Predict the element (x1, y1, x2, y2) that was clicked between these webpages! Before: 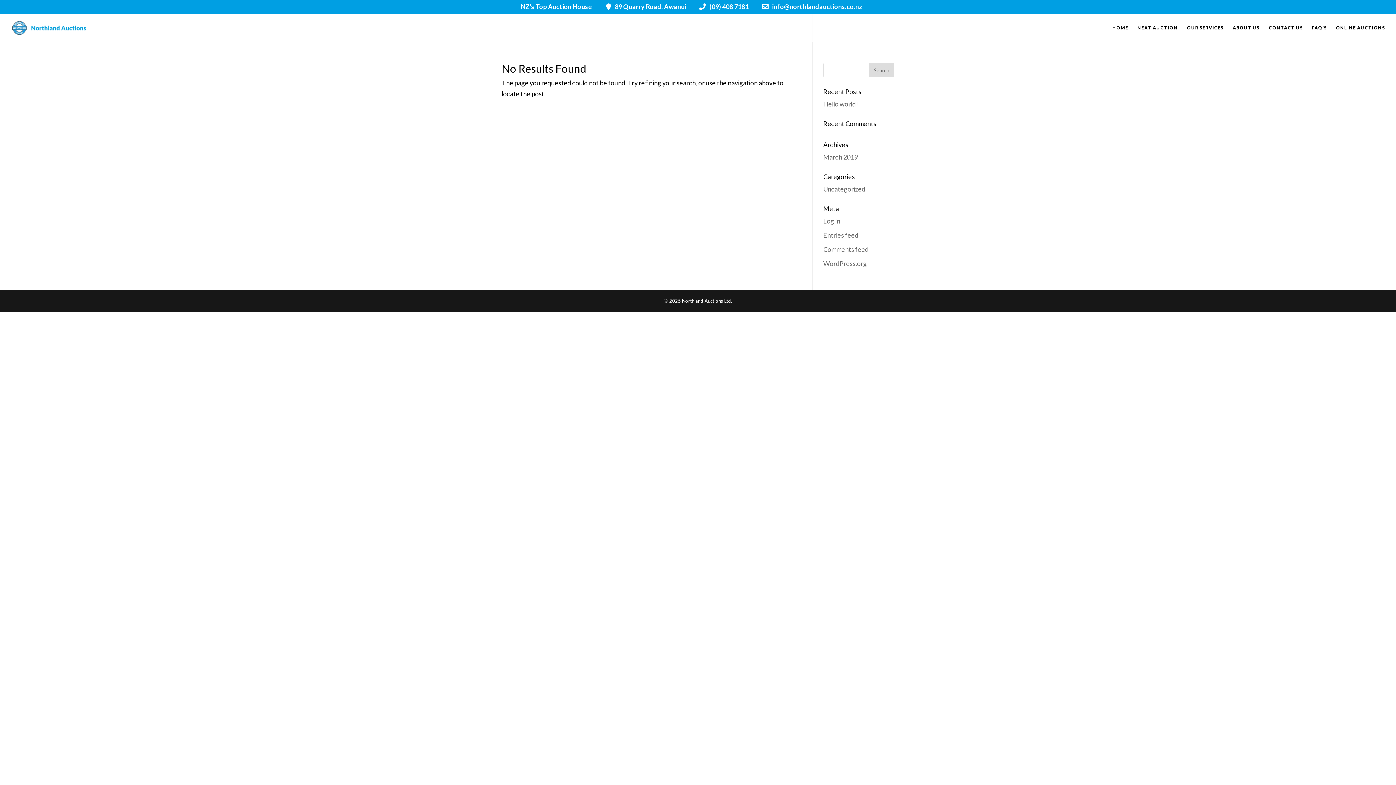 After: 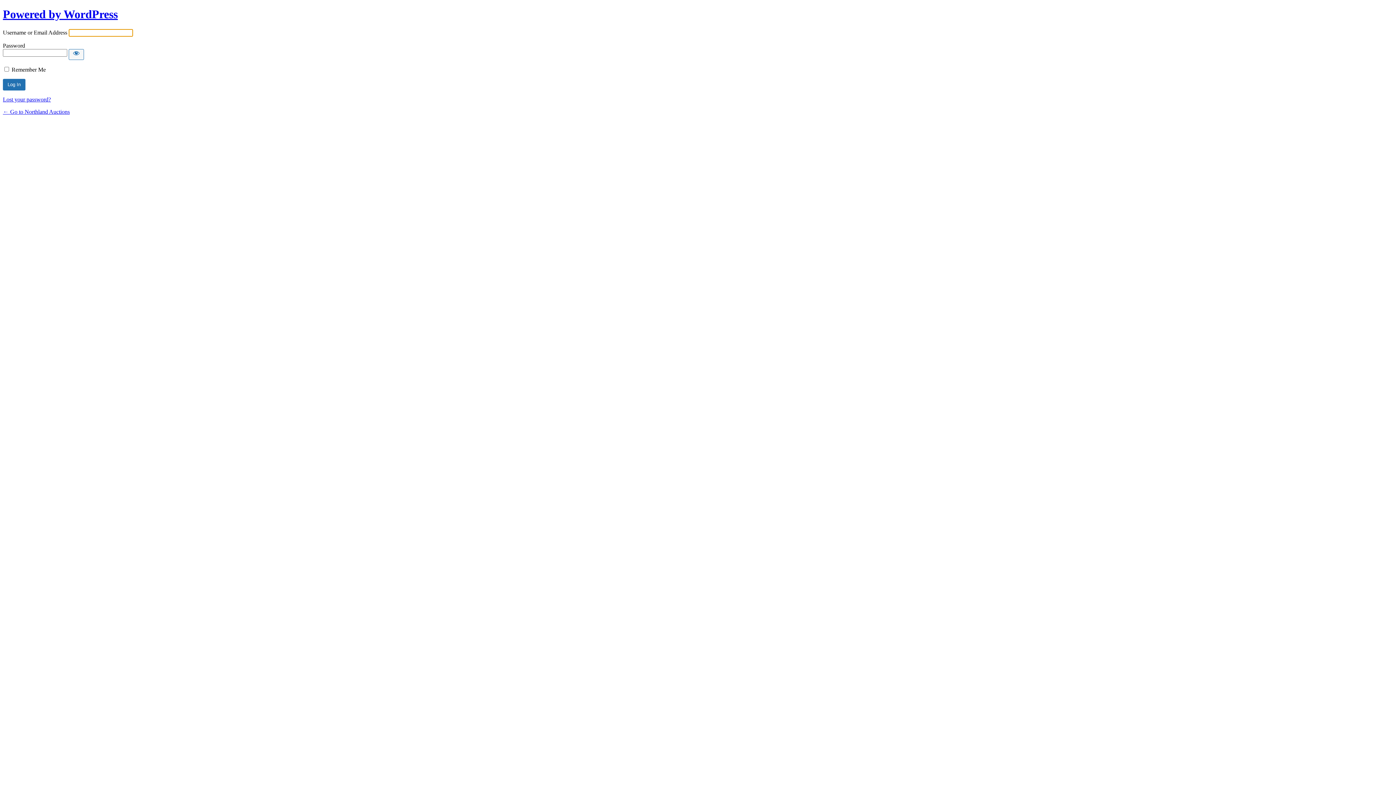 Action: bbox: (823, 217, 840, 225) label: Log in